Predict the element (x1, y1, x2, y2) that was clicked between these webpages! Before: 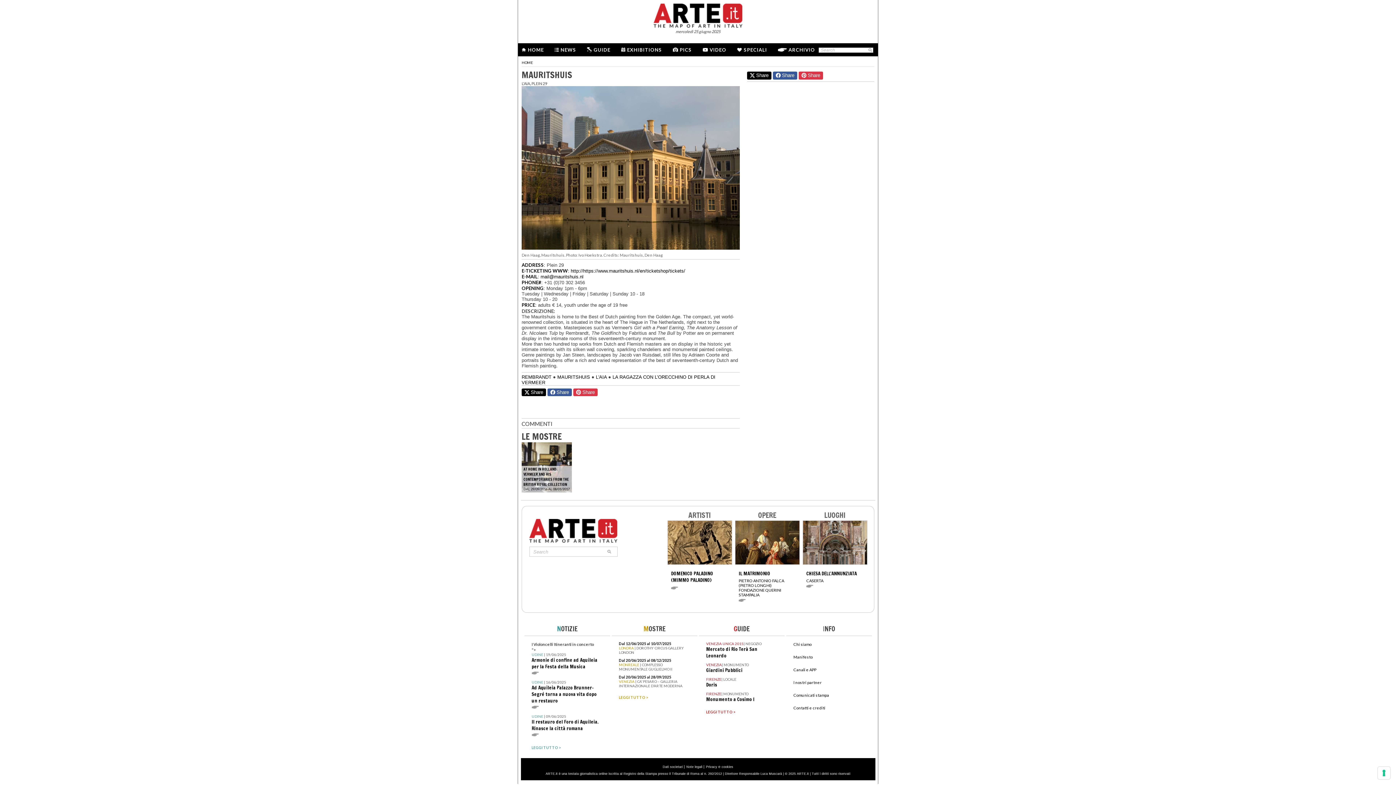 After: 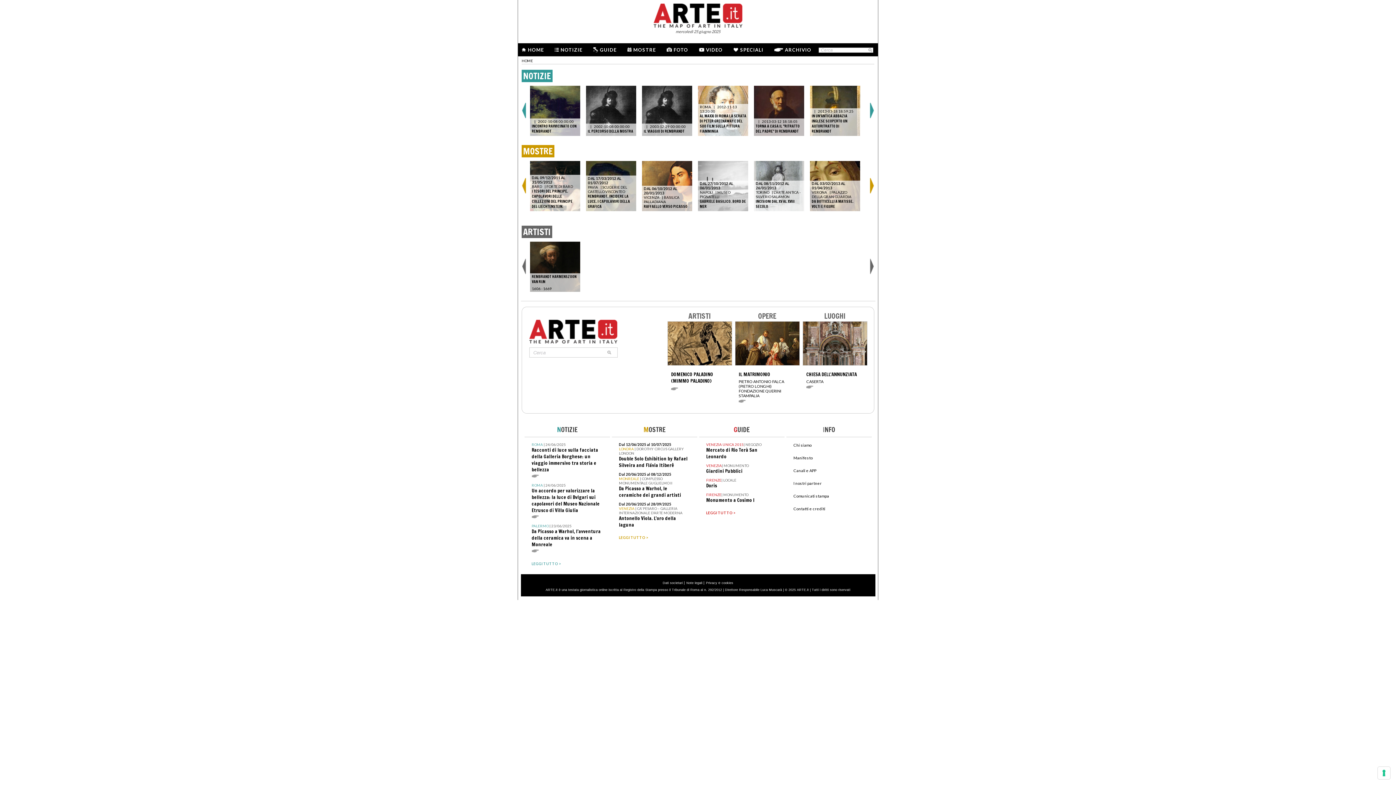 Action: bbox: (521, 374, 551, 379) label: REMBRANDT